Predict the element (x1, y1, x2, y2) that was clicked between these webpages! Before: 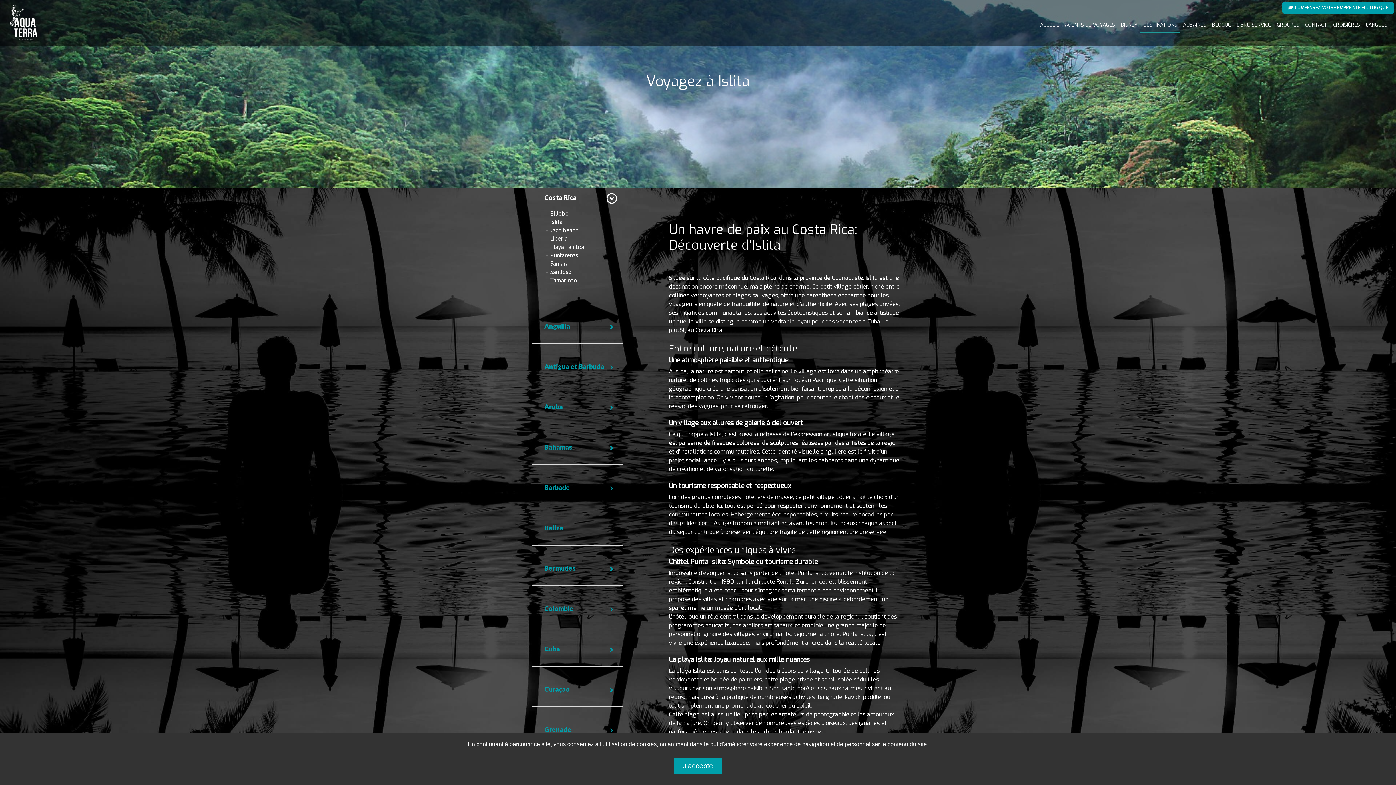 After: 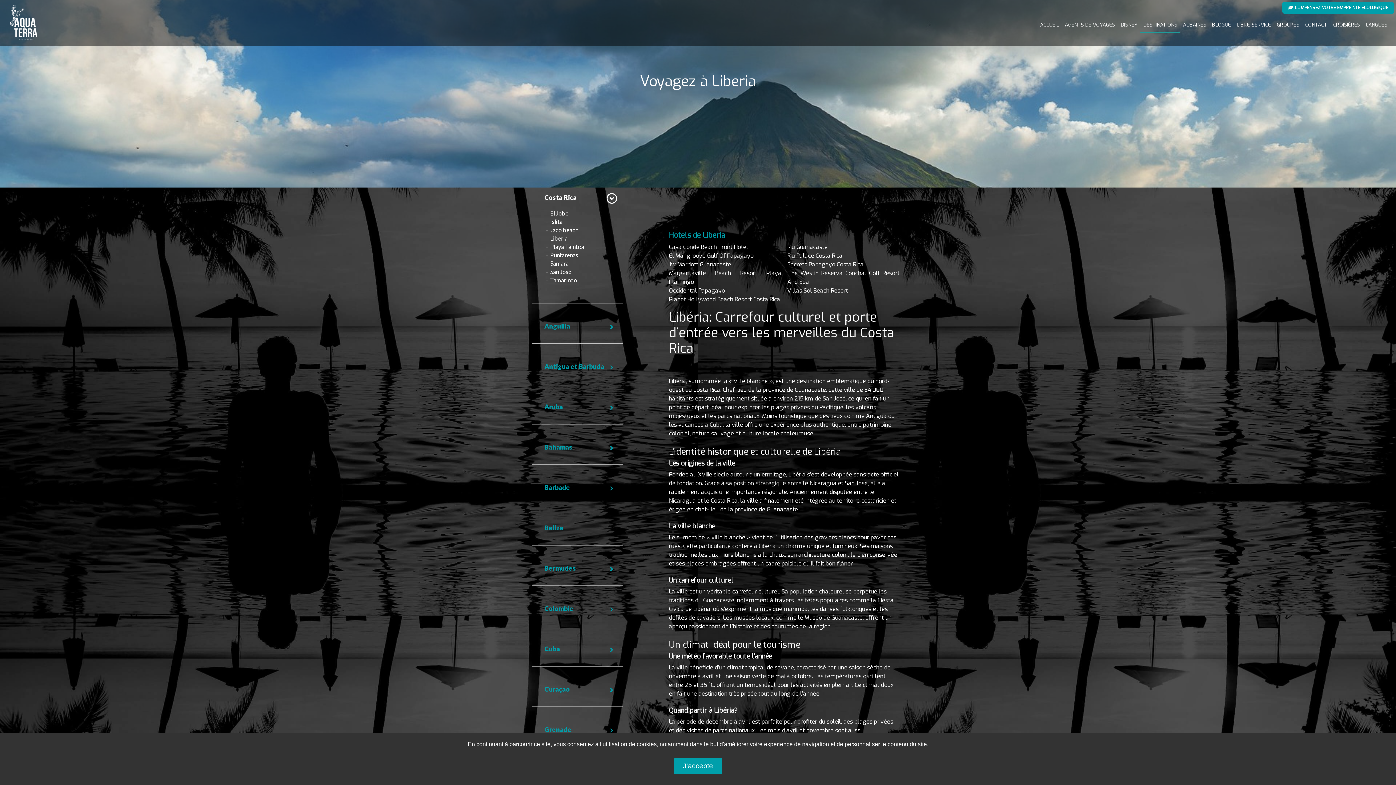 Action: bbox: (550, 234, 567, 241) label: Liberia